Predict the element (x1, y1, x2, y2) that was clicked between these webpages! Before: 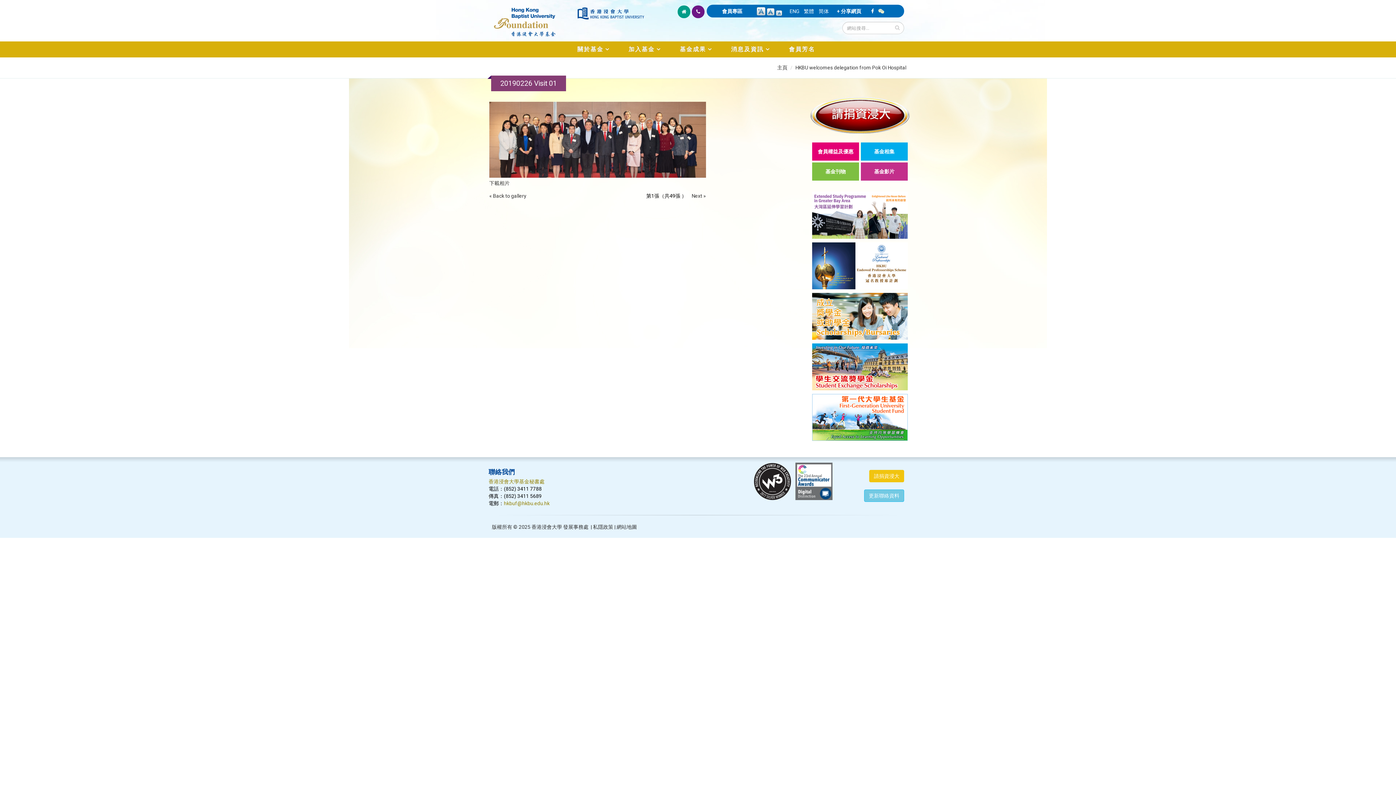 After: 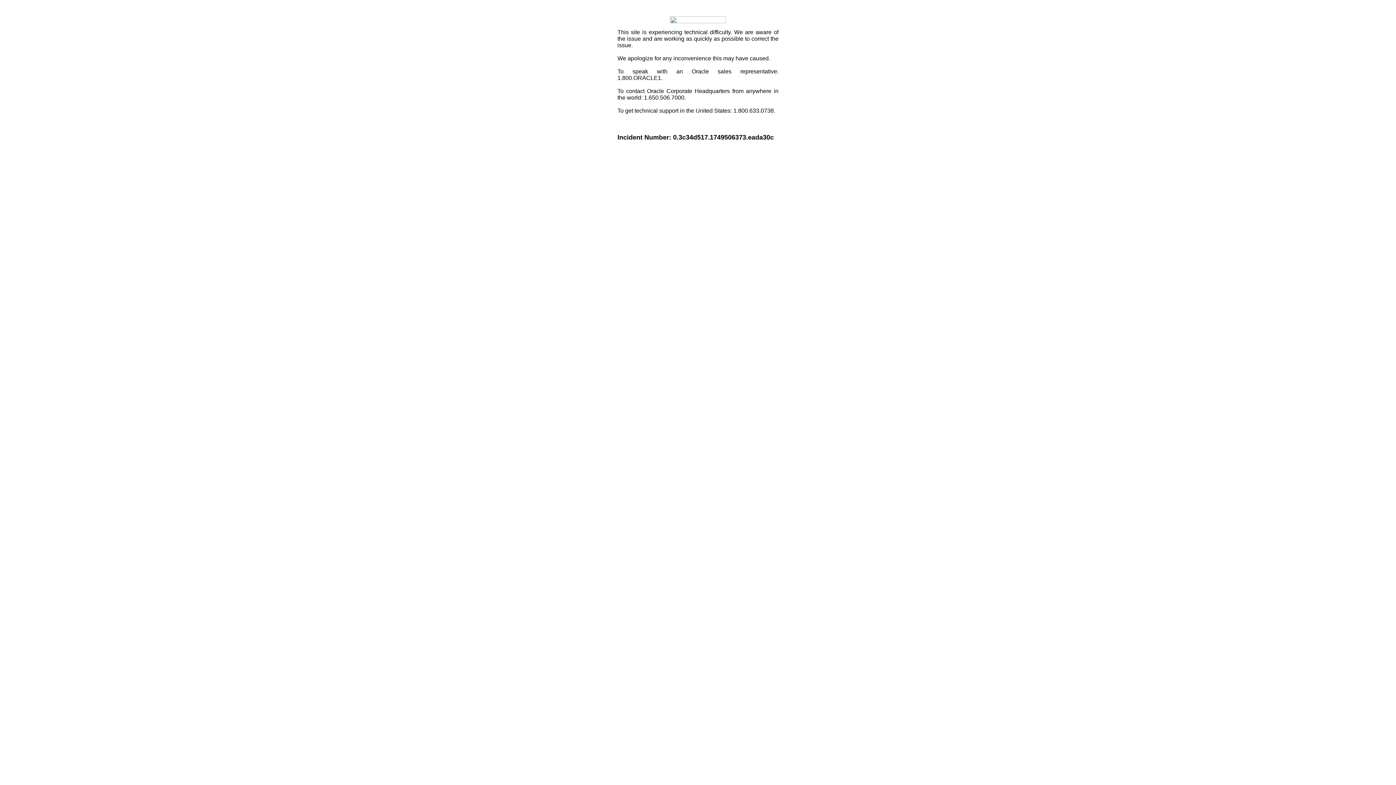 Action: label: + 分享網頁 bbox: (837, 8, 861, 14)